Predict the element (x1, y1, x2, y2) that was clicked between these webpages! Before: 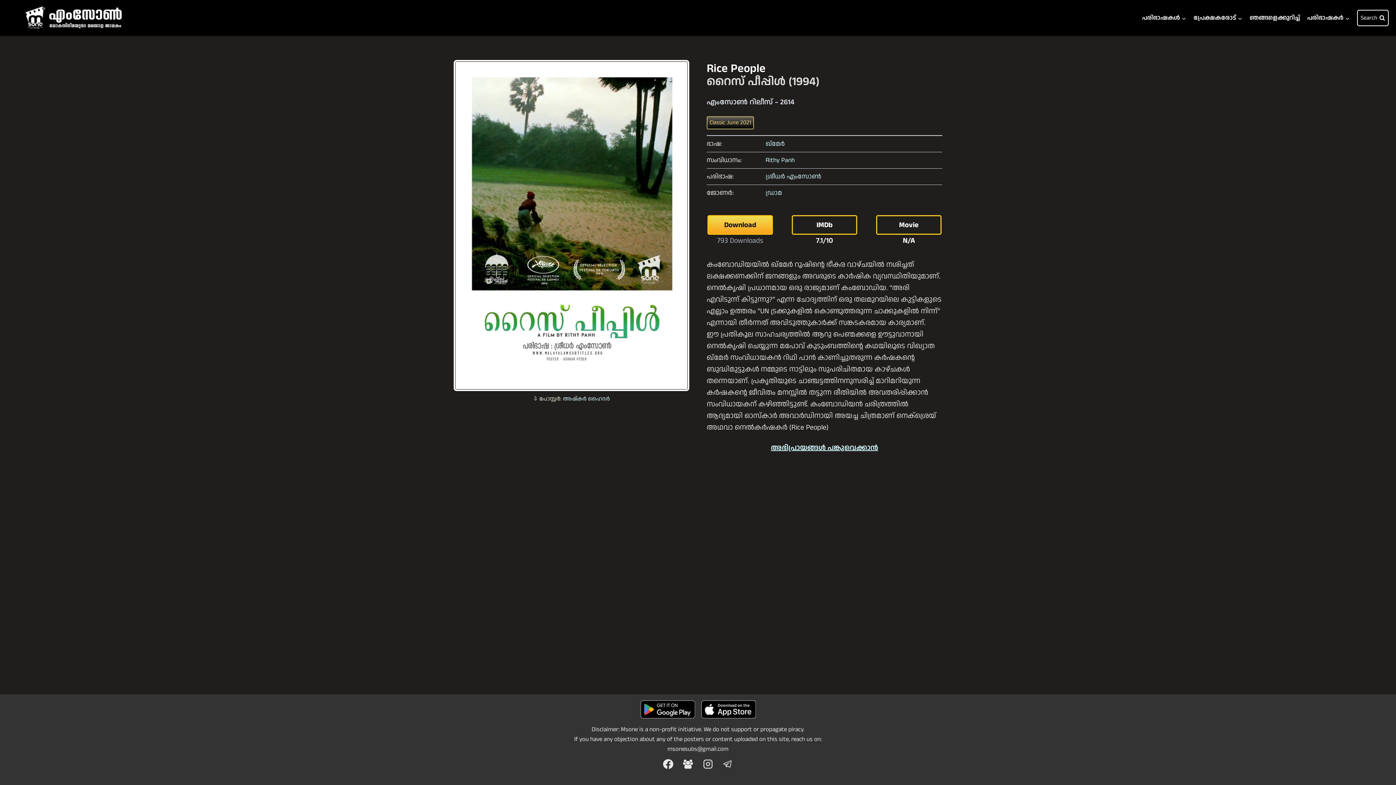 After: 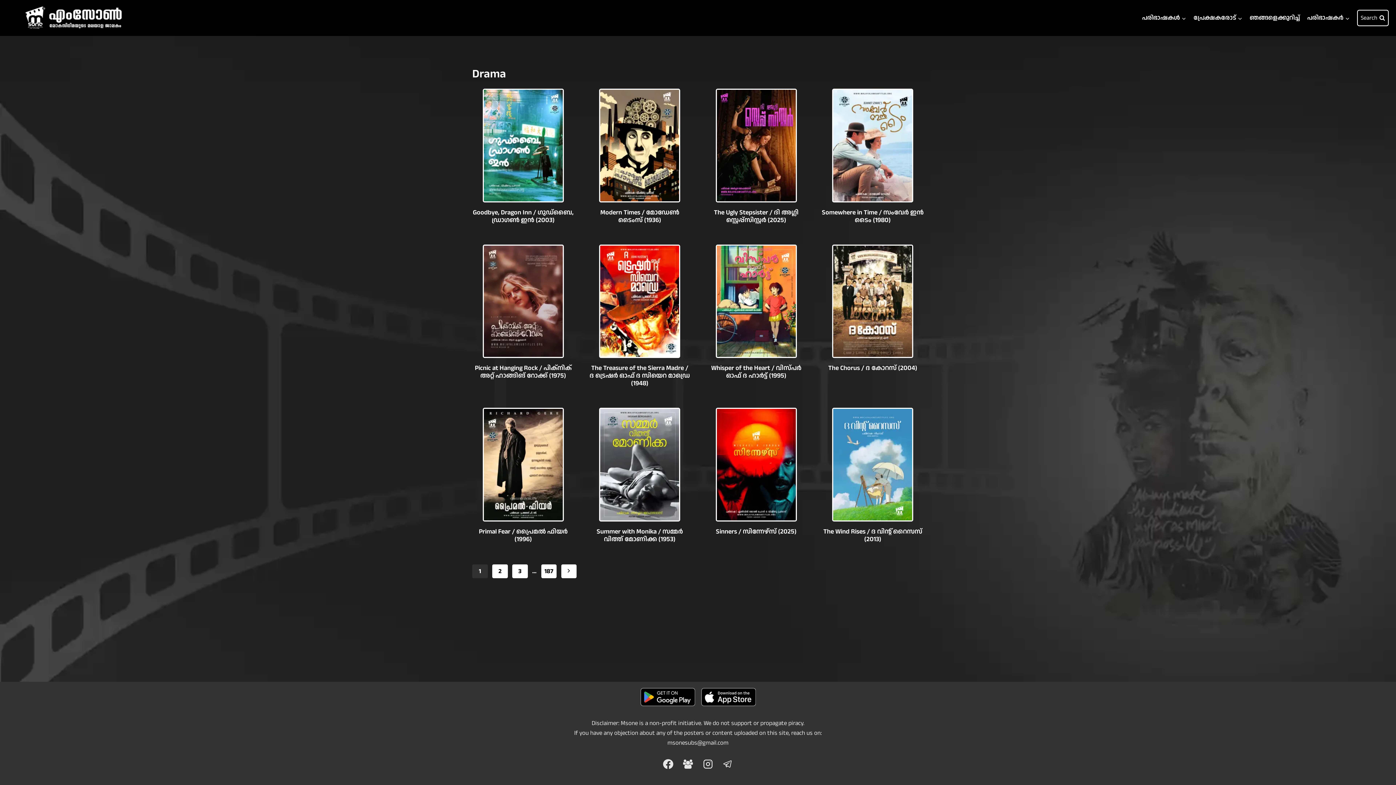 Action: label: ഡ്രാമ bbox: (765, 188, 782, 197)